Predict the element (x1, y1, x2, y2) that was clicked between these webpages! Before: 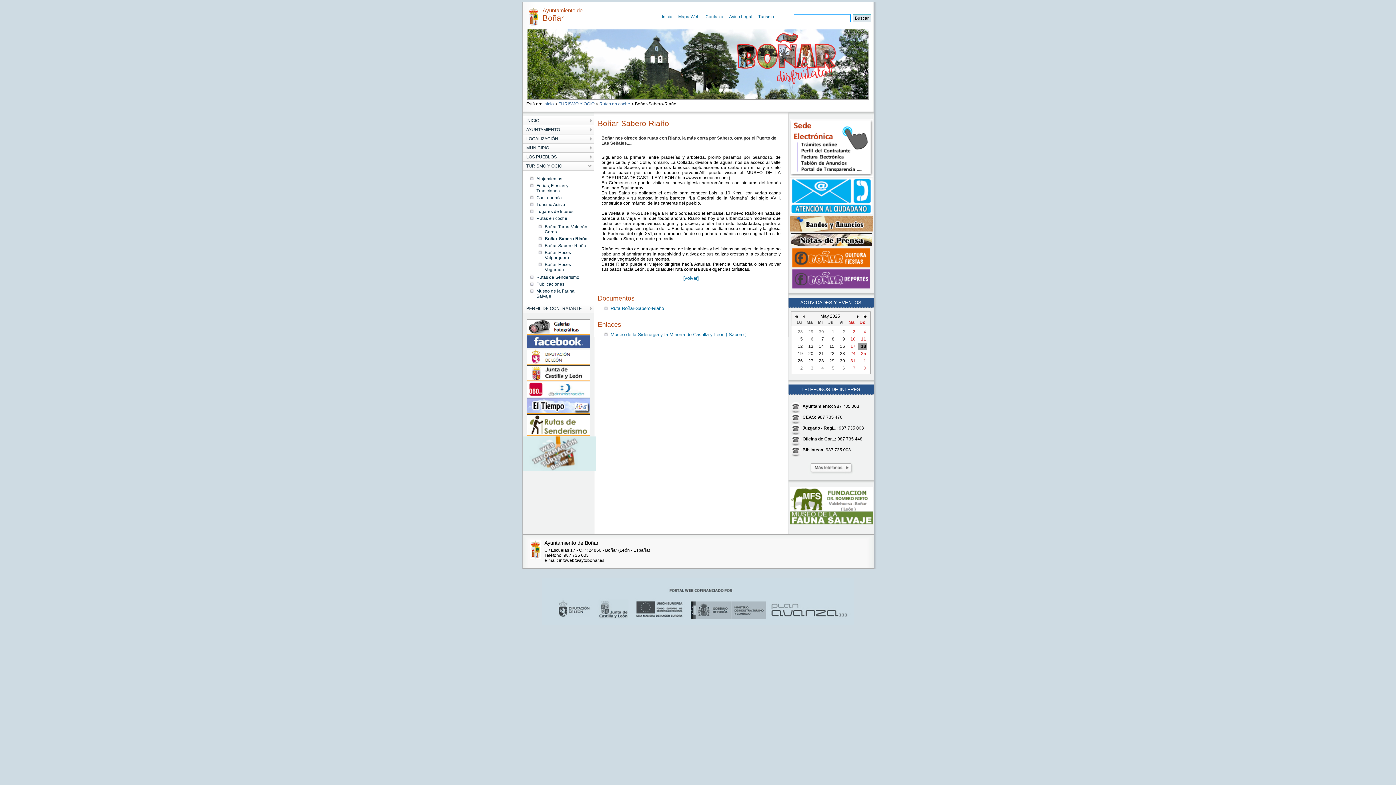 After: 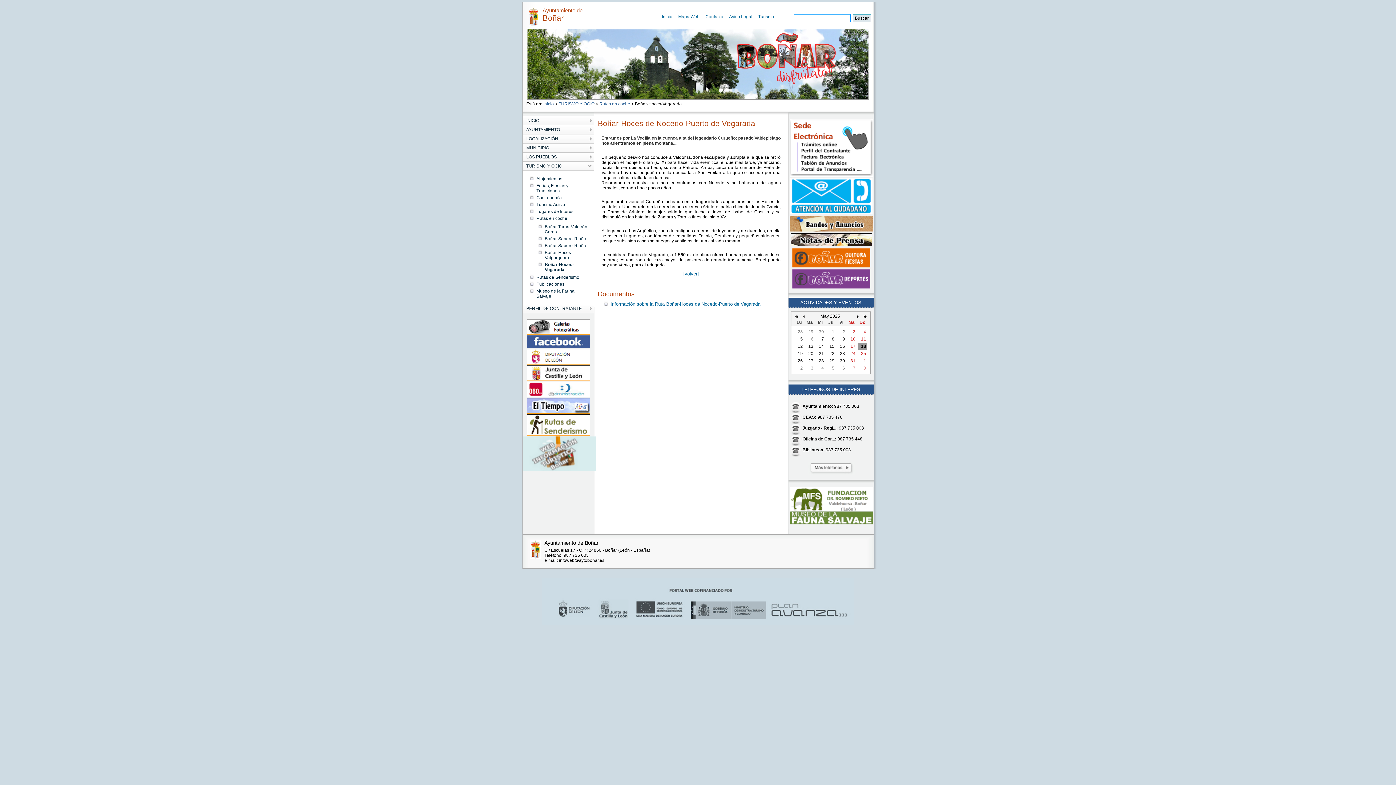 Action: bbox: (544, 260, 572, 274) label: Boñar-Hoces-Vegarada